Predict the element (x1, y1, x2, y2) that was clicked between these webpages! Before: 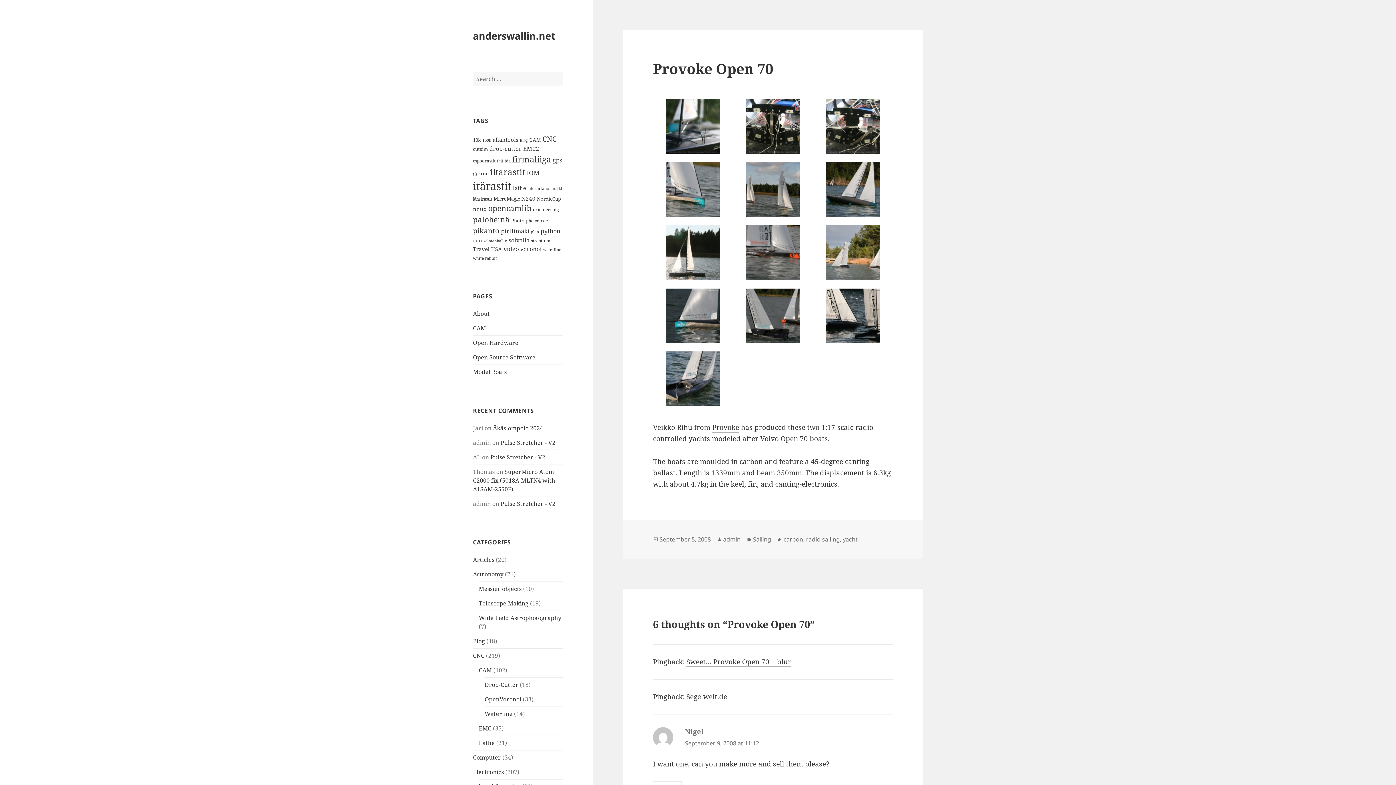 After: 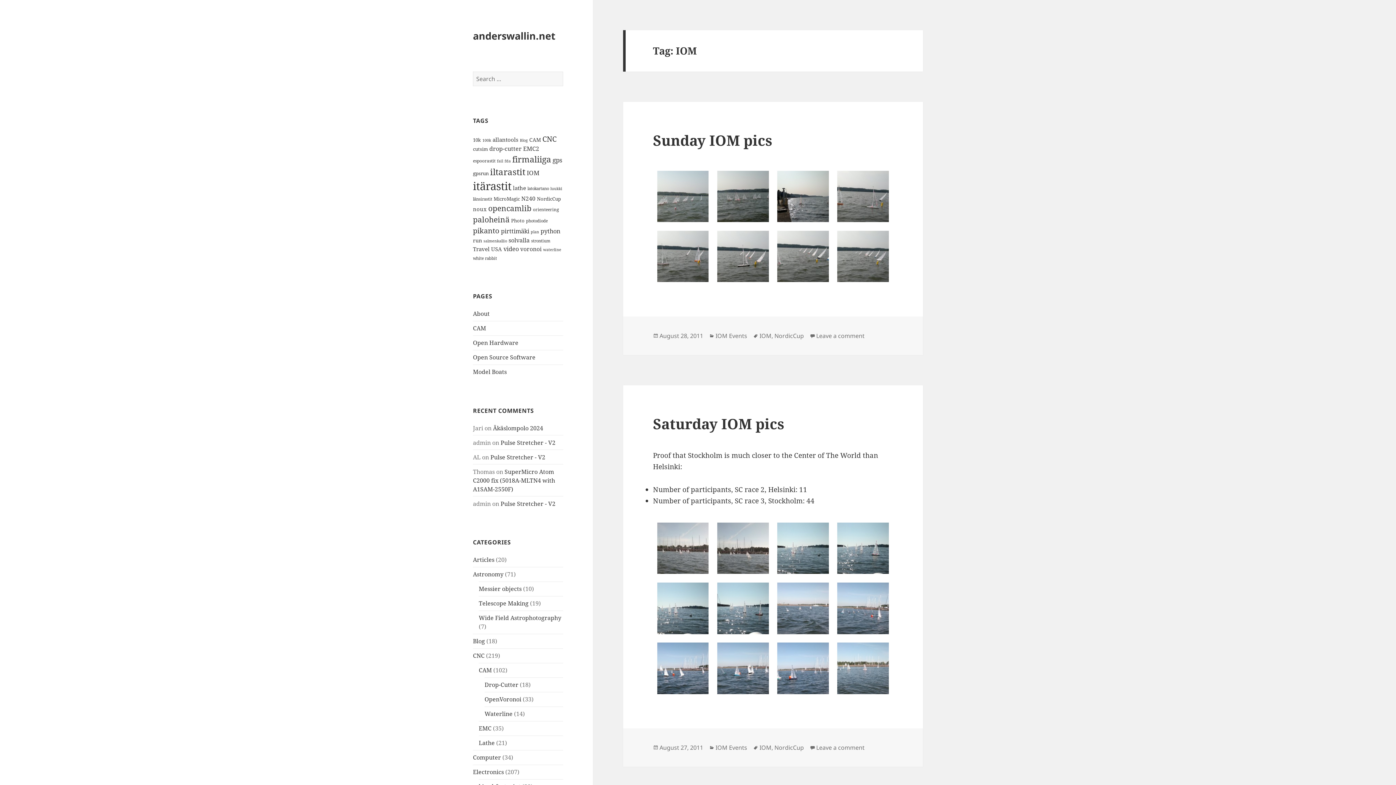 Action: label: IOM (22 items) bbox: (526, 168, 539, 176)